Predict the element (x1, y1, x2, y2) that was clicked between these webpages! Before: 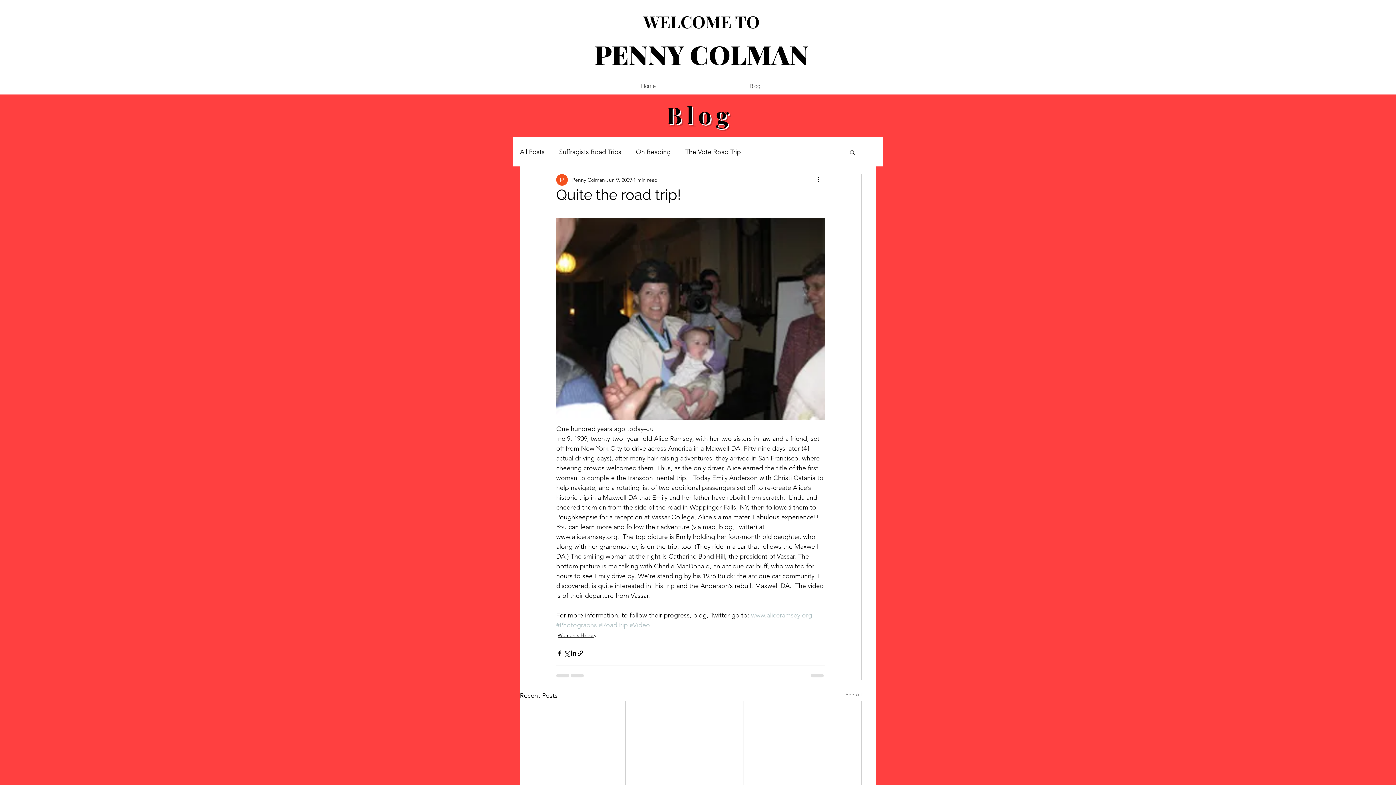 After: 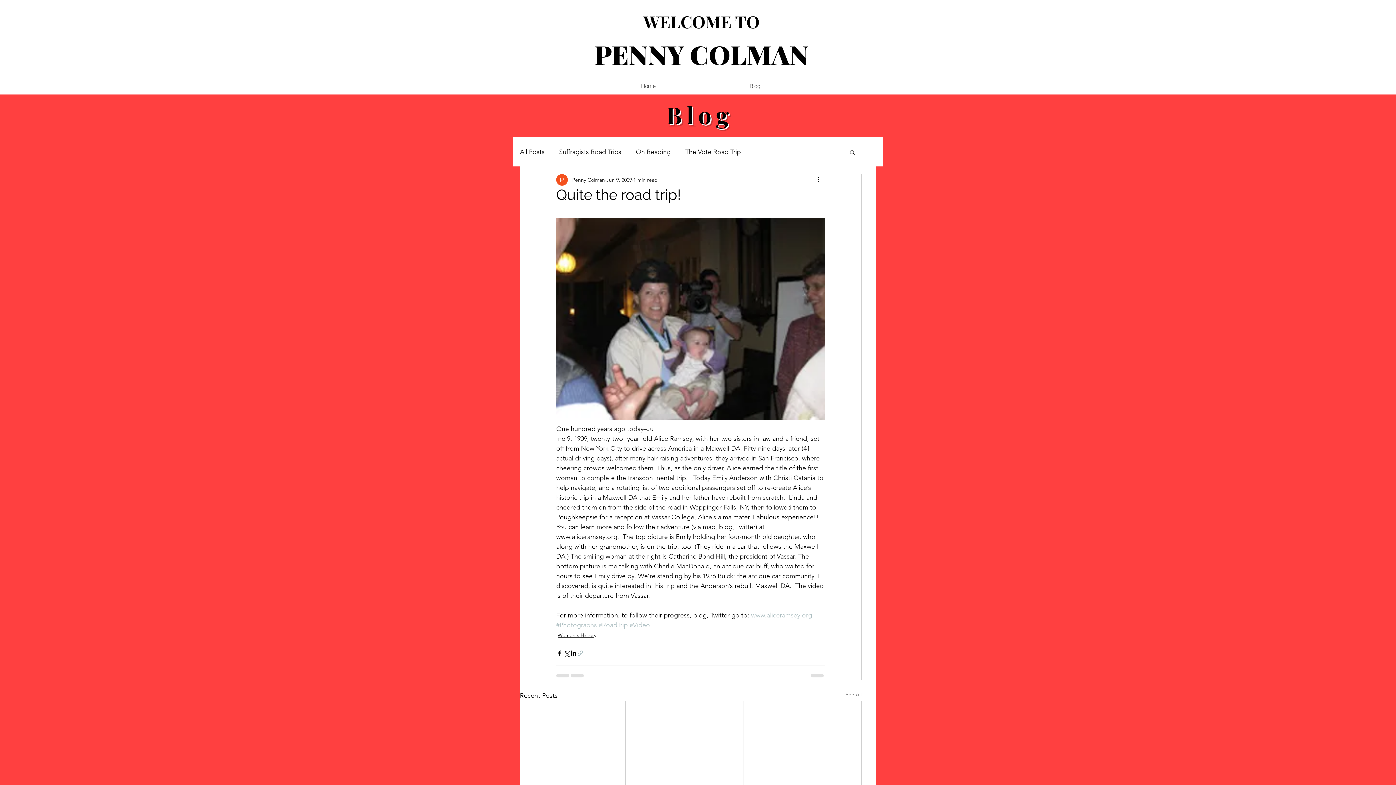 Action: bbox: (577, 650, 584, 656) label: Share via link